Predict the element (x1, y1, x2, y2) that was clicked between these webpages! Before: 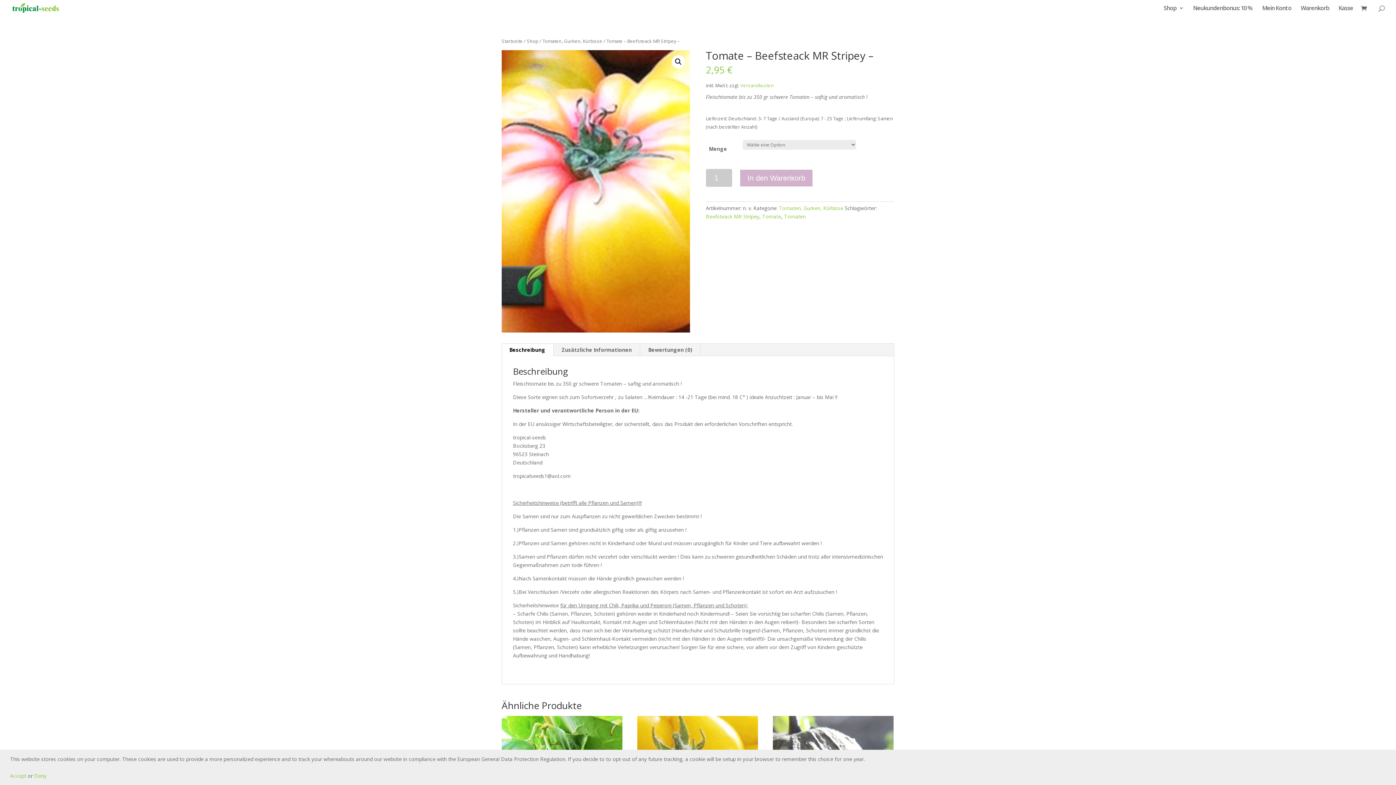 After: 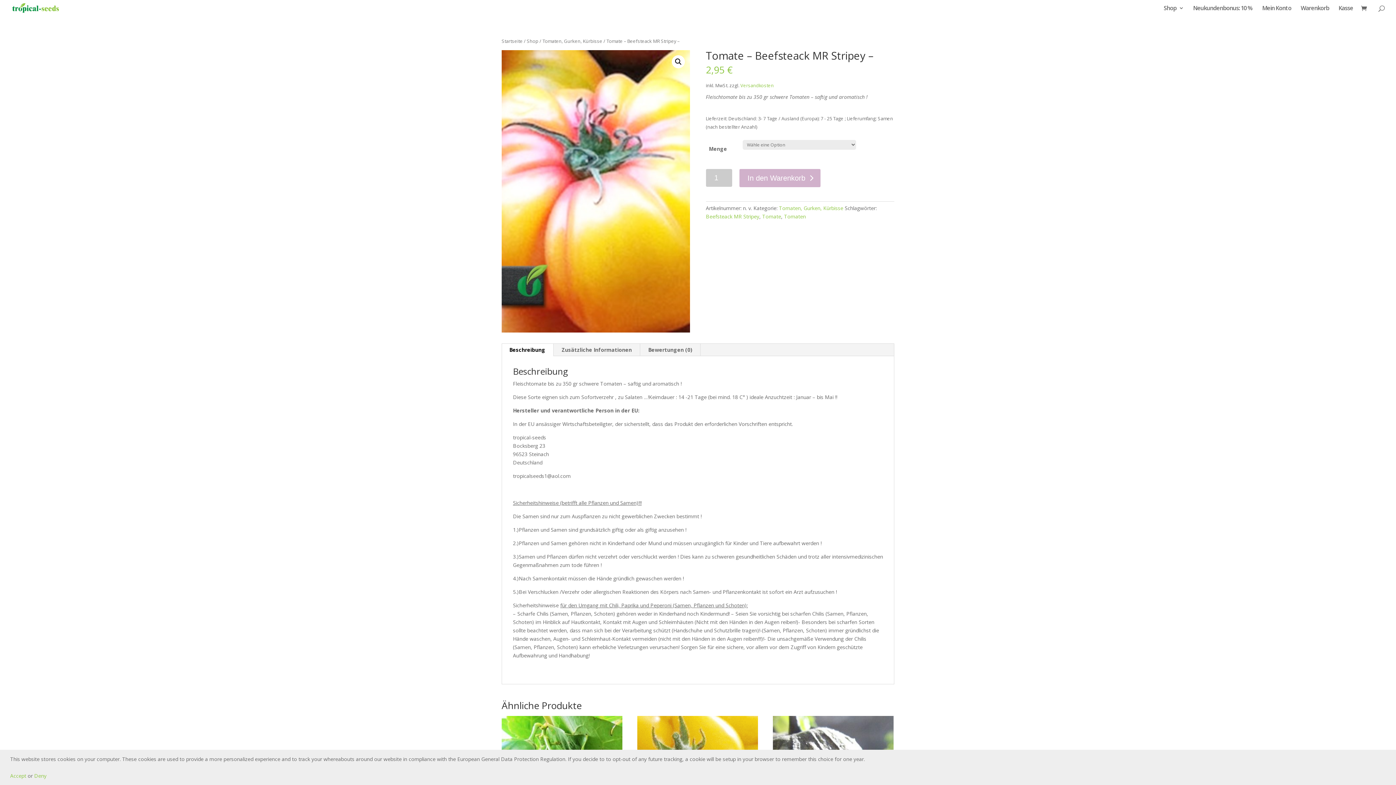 Action: label: In den Warenkorb bbox: (739, 169, 813, 187)